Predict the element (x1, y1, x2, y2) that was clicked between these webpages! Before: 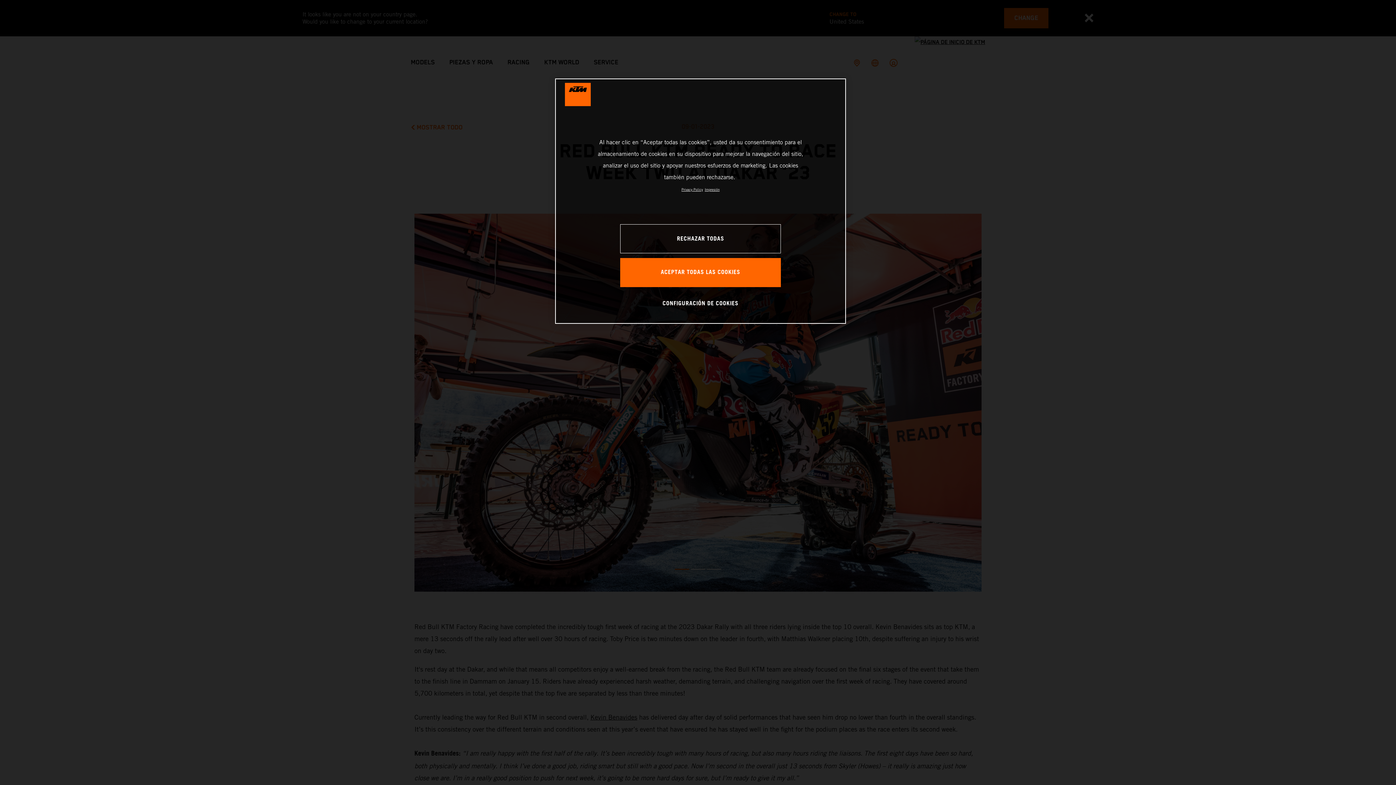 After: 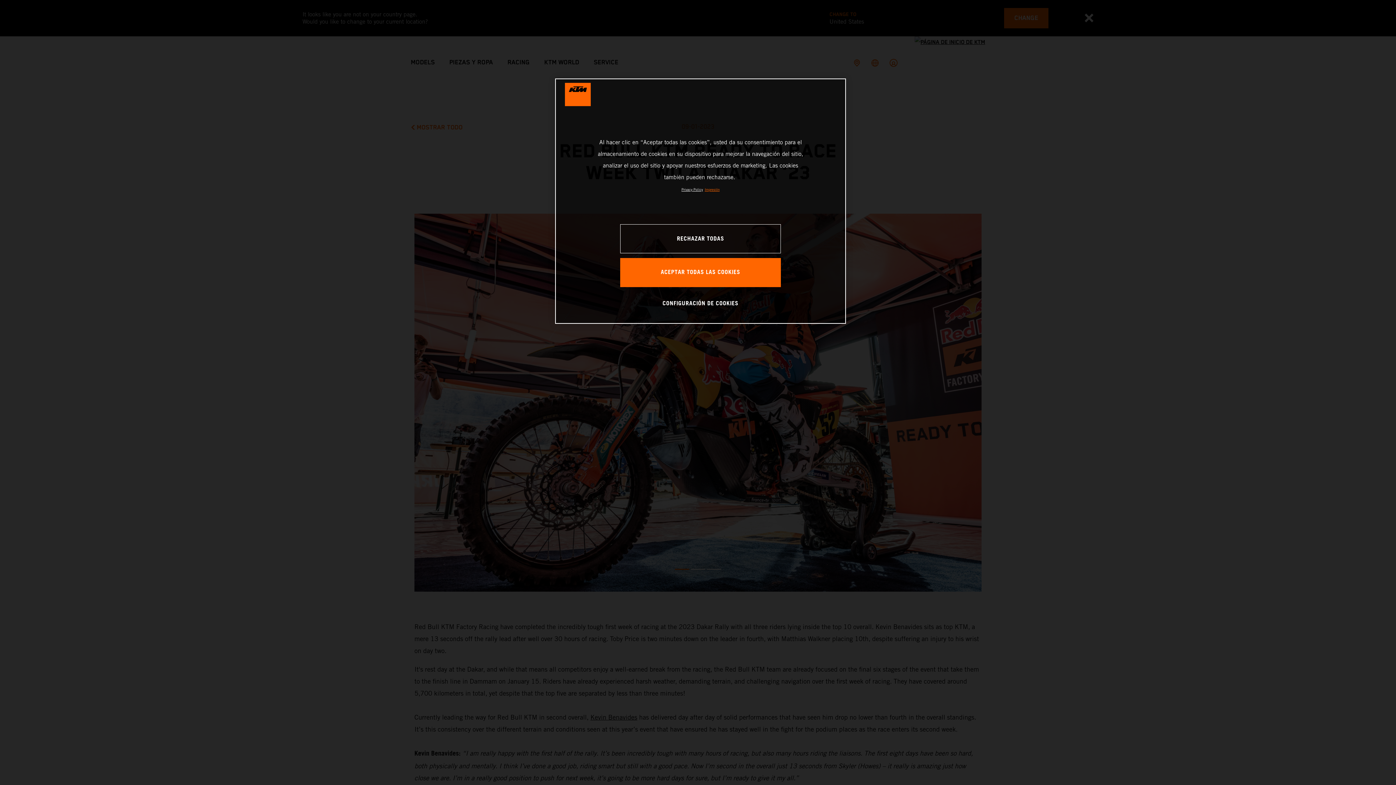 Action: label: Información jurídica, se abre en una nueva pestaña bbox: (704, 187, 719, 191)